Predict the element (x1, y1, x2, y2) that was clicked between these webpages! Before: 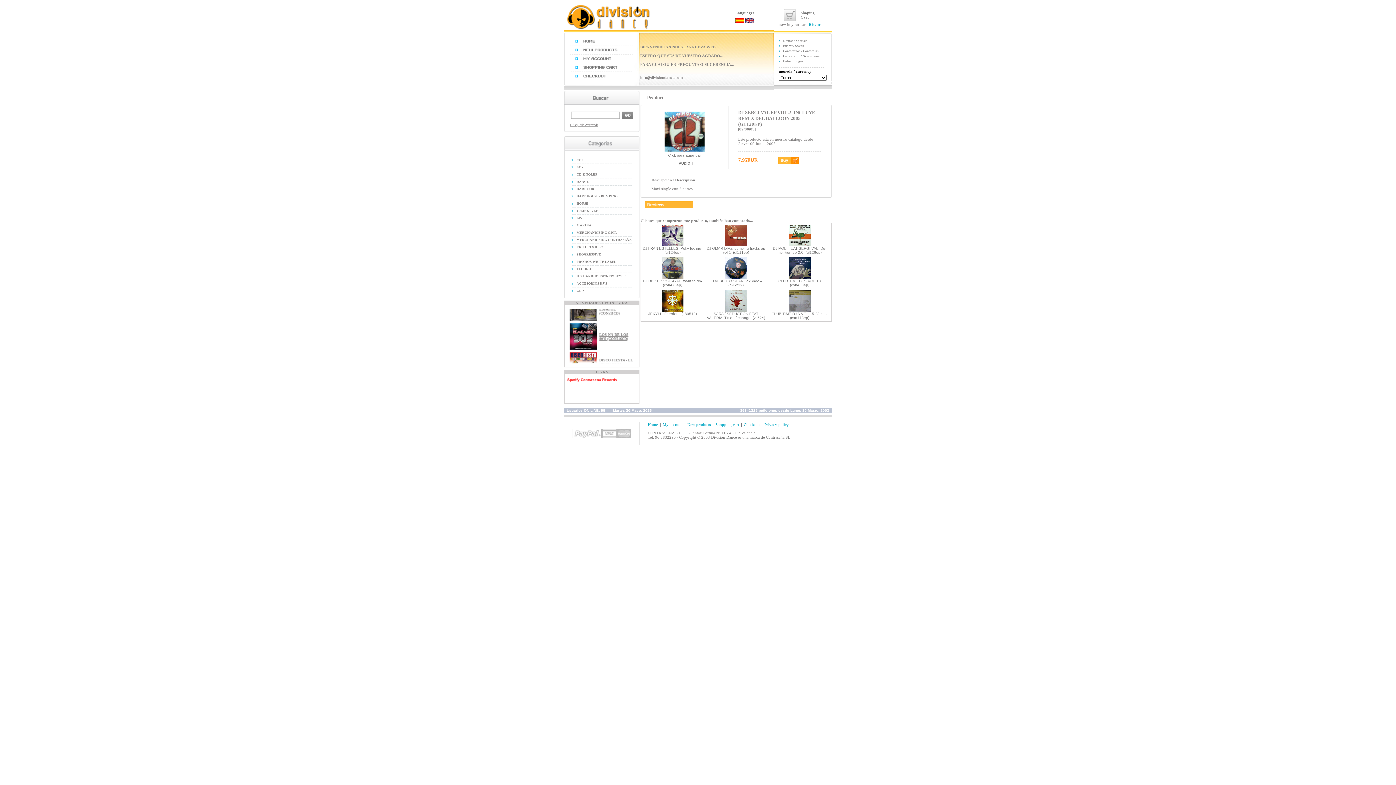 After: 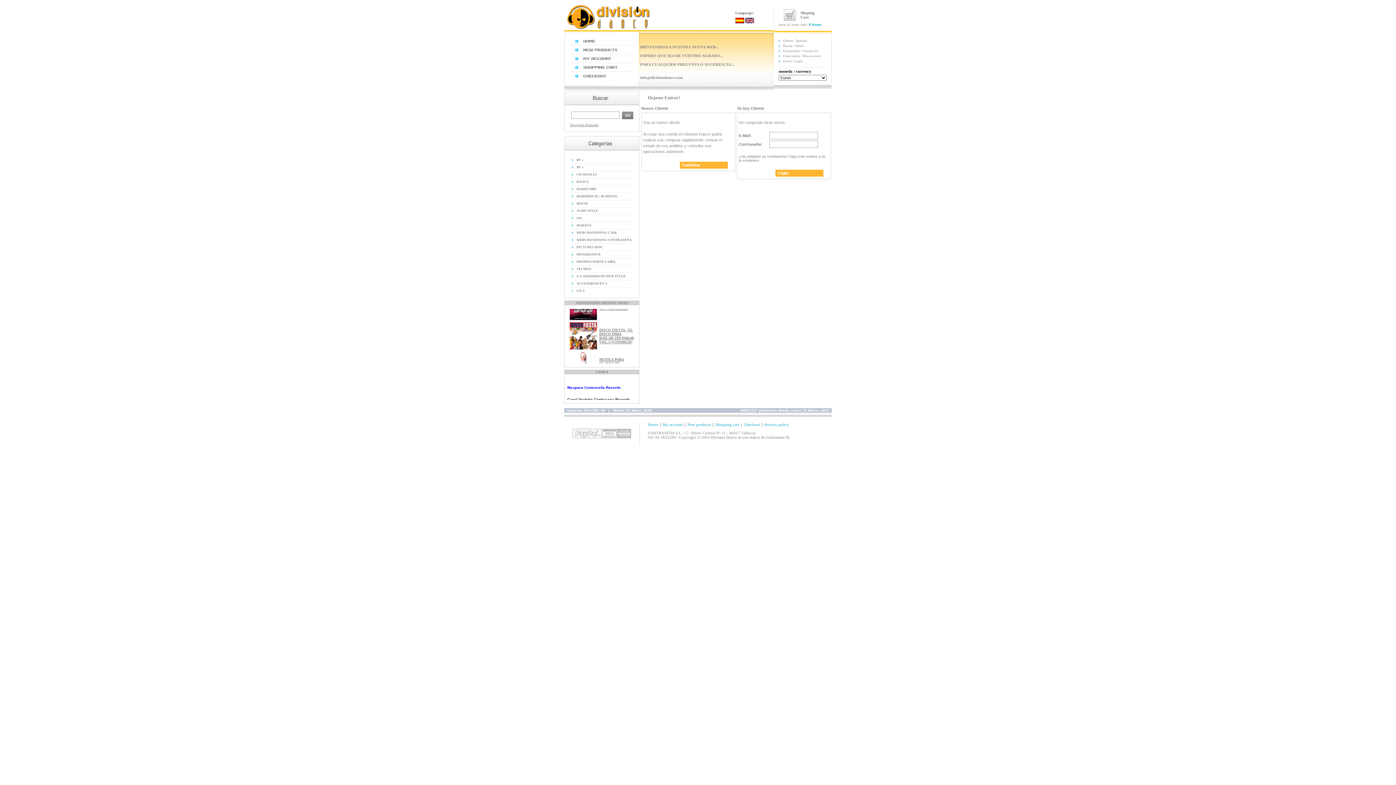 Action: bbox: (564, 59, 636, 64)